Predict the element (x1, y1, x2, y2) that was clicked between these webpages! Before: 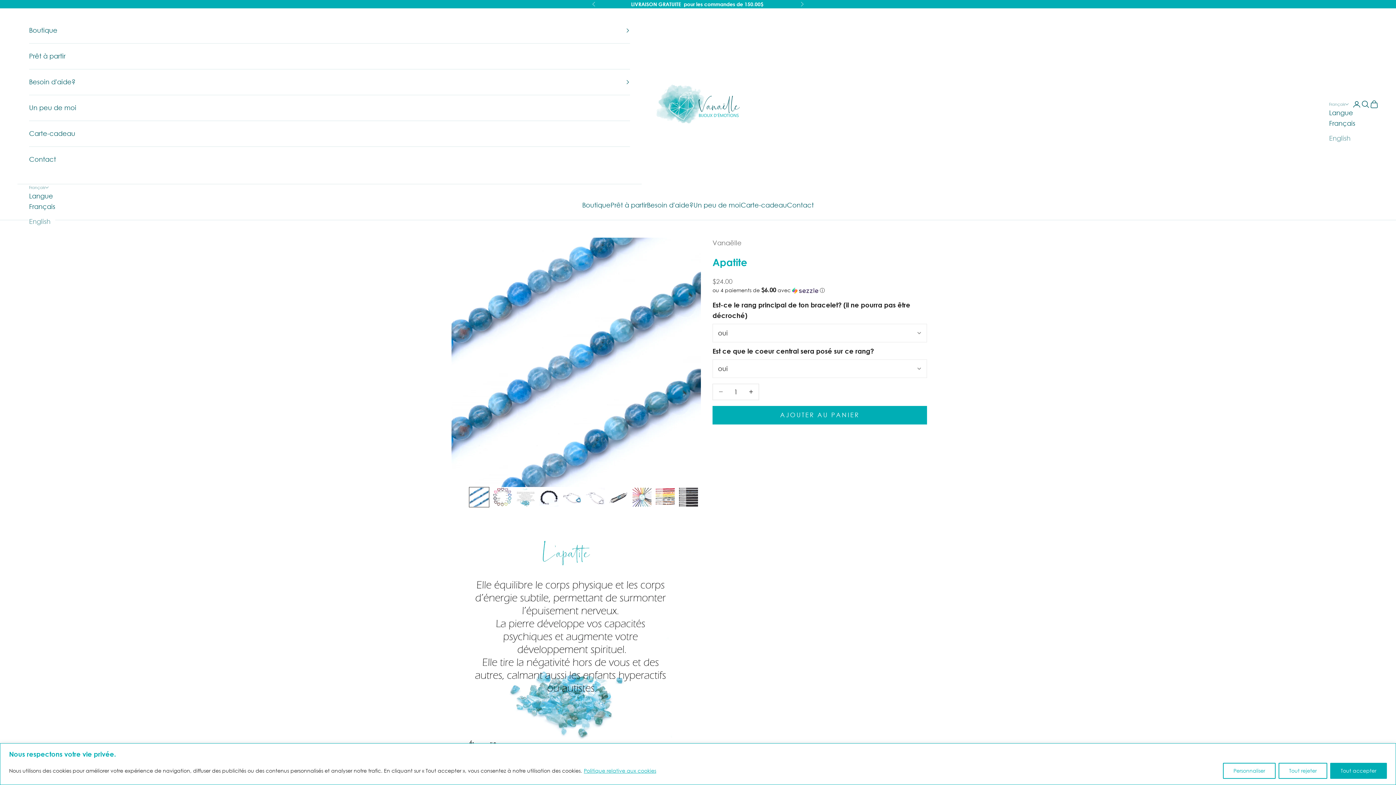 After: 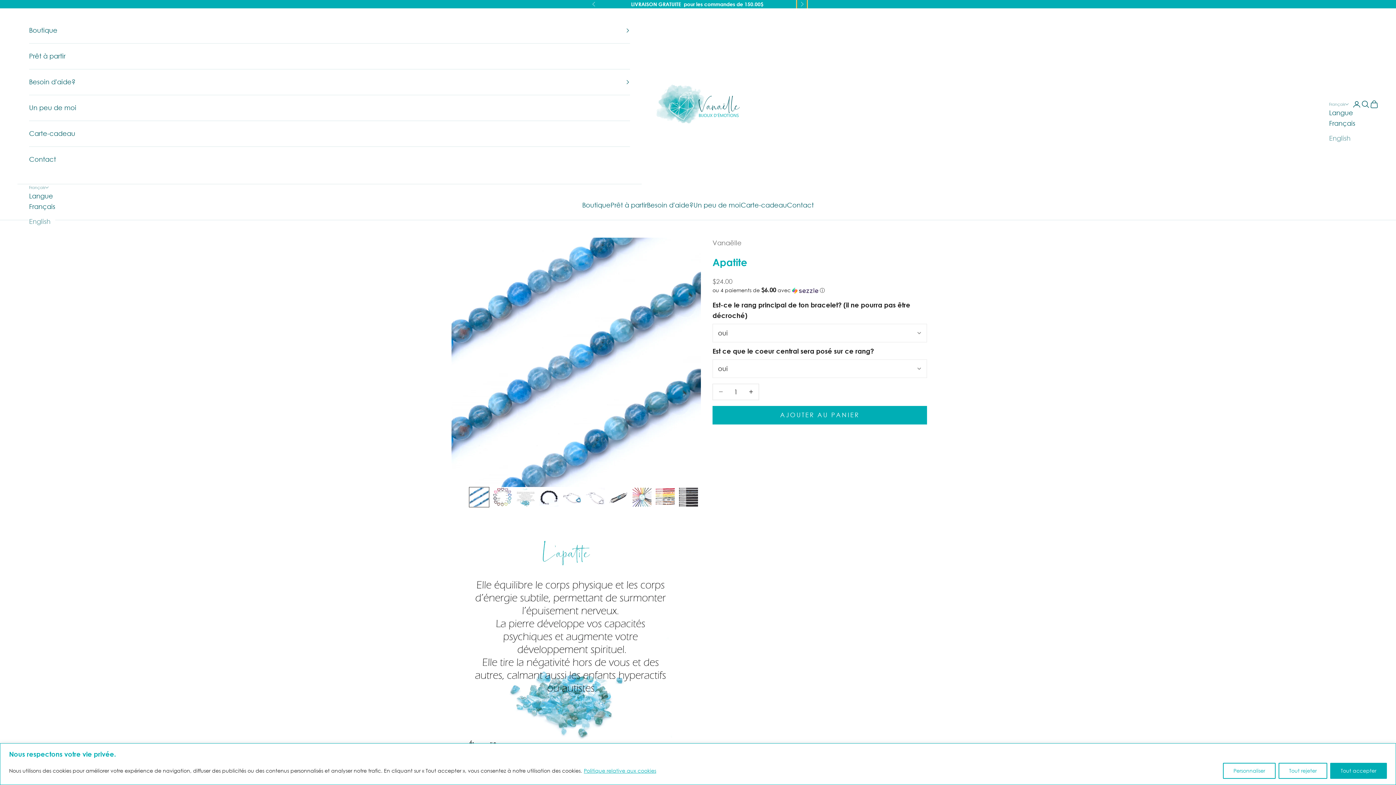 Action: label: Suivant bbox: (800, 0, 804, 8)